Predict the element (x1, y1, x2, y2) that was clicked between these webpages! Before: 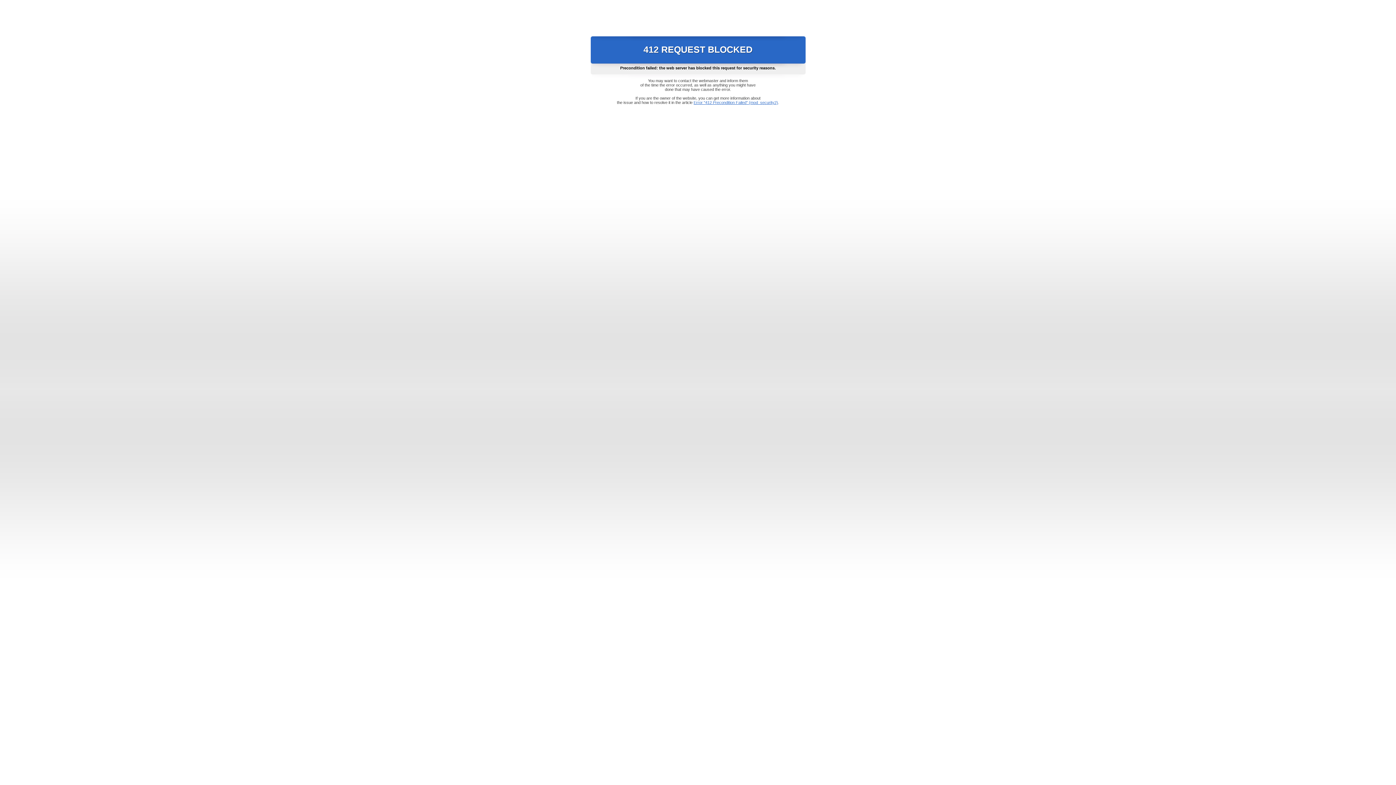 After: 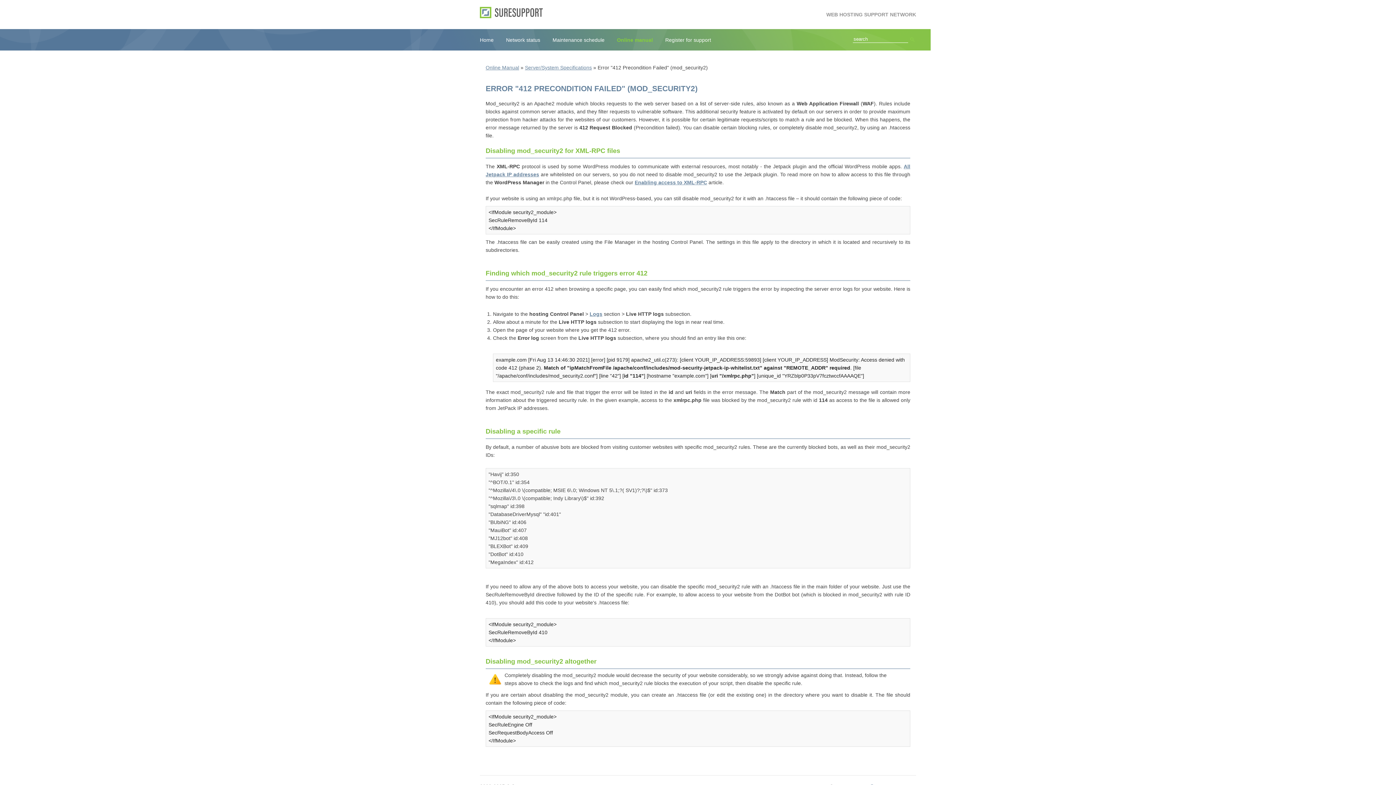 Action: label: Error "412 Precondition Failed" (mod_security2) bbox: (693, 100, 778, 104)